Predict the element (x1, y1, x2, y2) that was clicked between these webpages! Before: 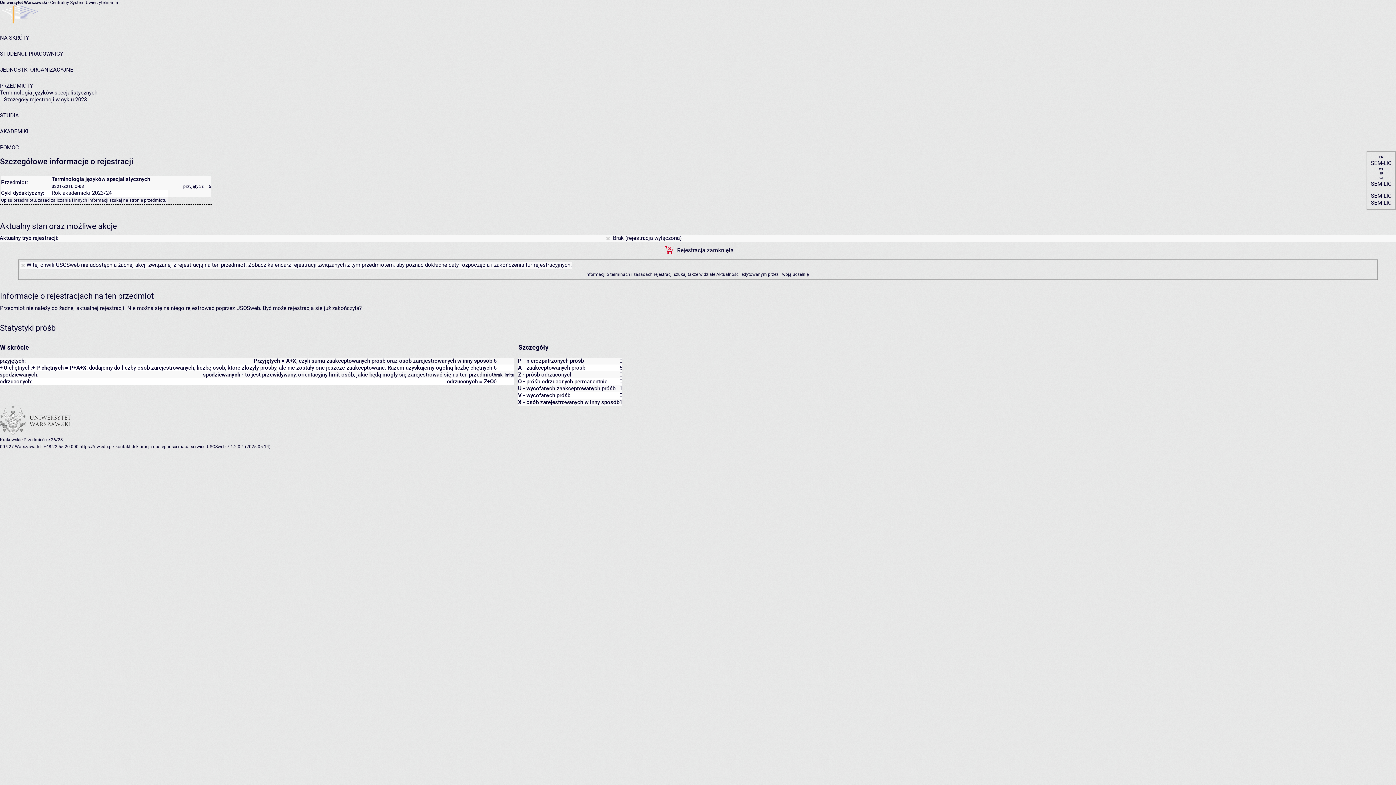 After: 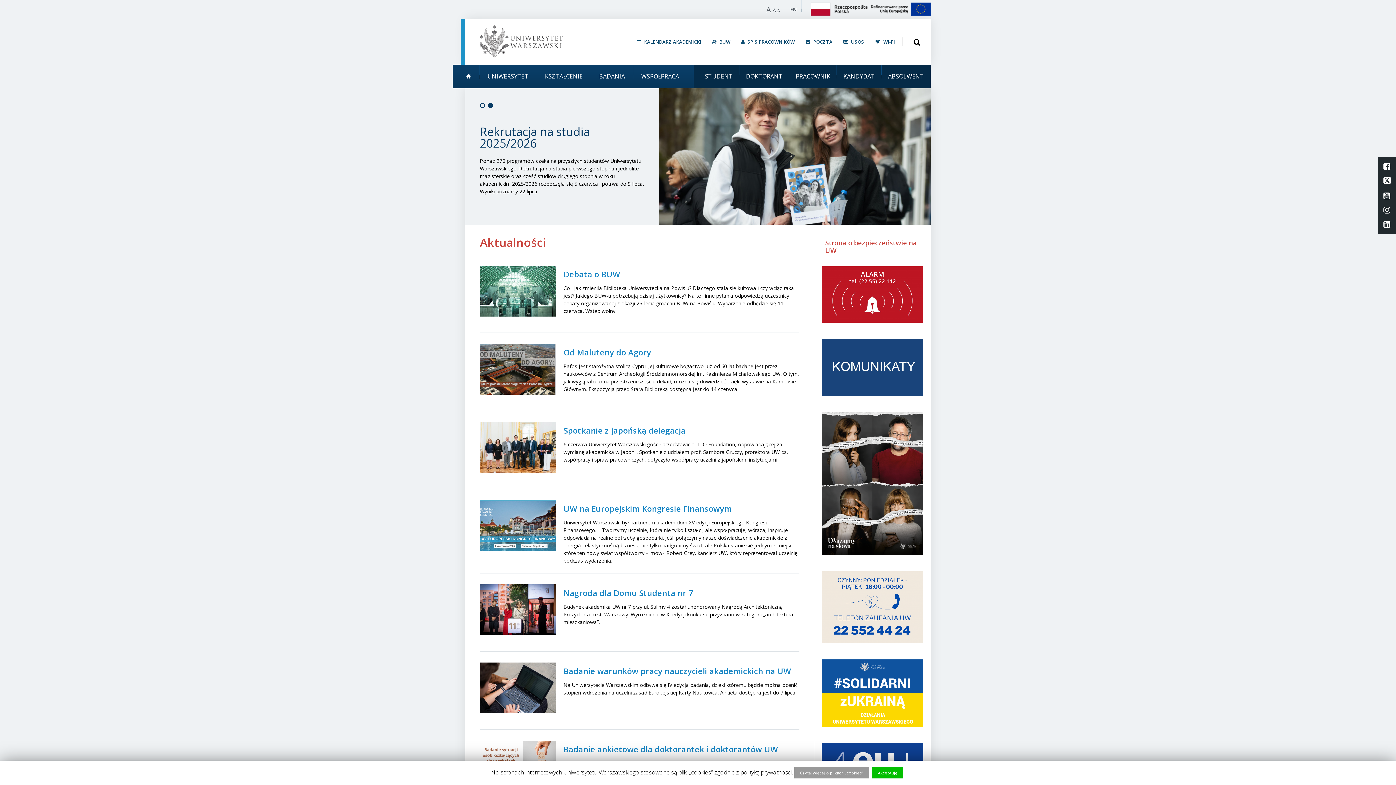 Action: bbox: (79, 444, 114, 449) label: https://uw.edu.pl/